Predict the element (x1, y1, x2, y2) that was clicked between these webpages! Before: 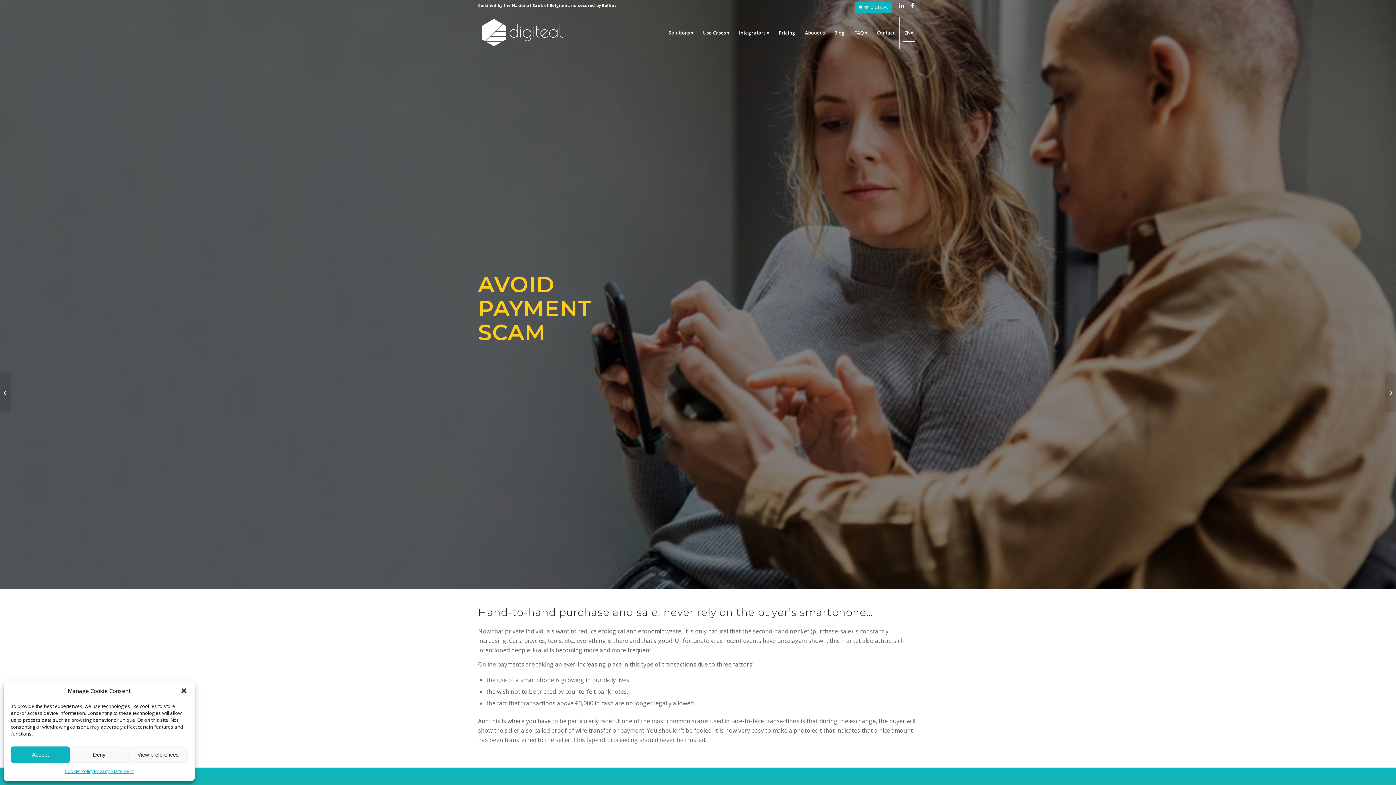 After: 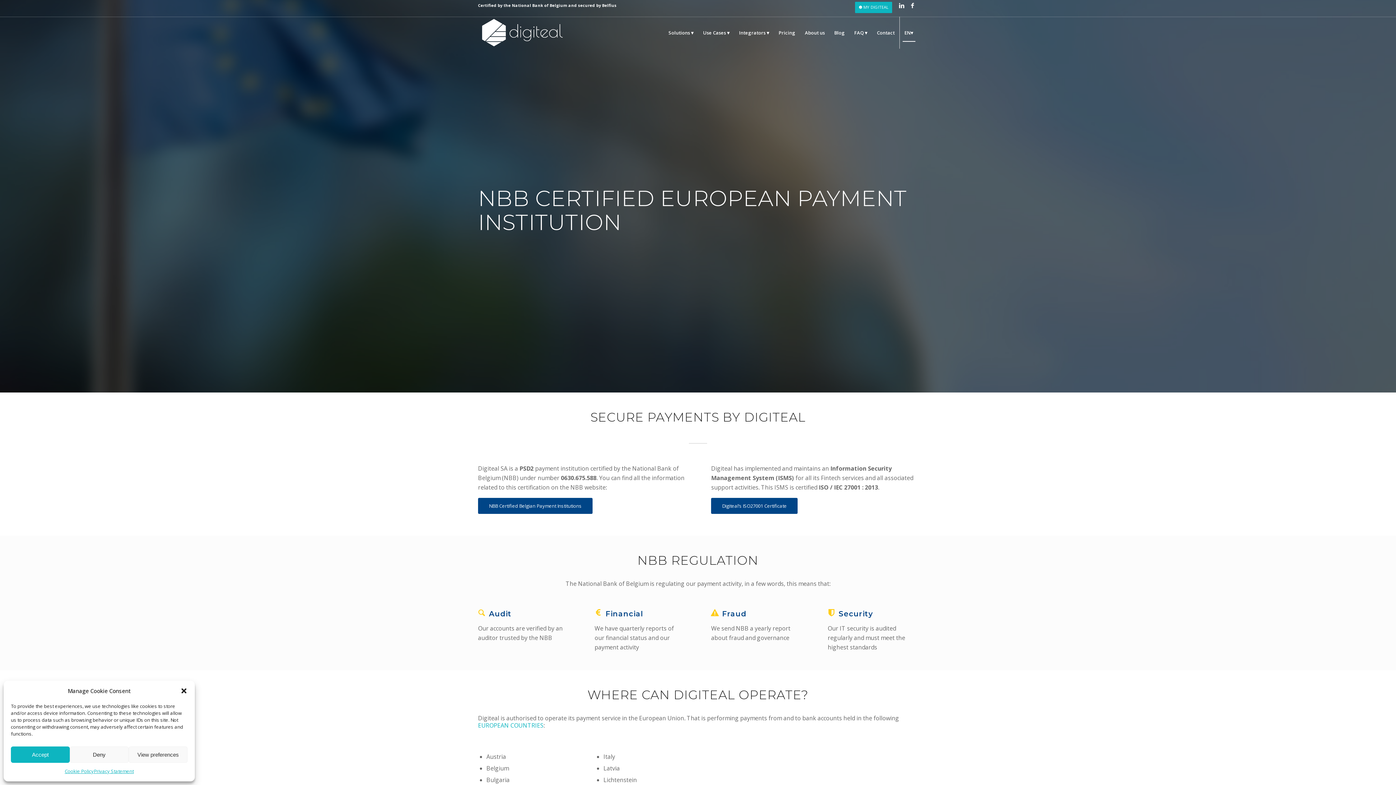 Action: bbox: (512, 2, 616, 8) label: National Bank of Belgium and secured by Belfius